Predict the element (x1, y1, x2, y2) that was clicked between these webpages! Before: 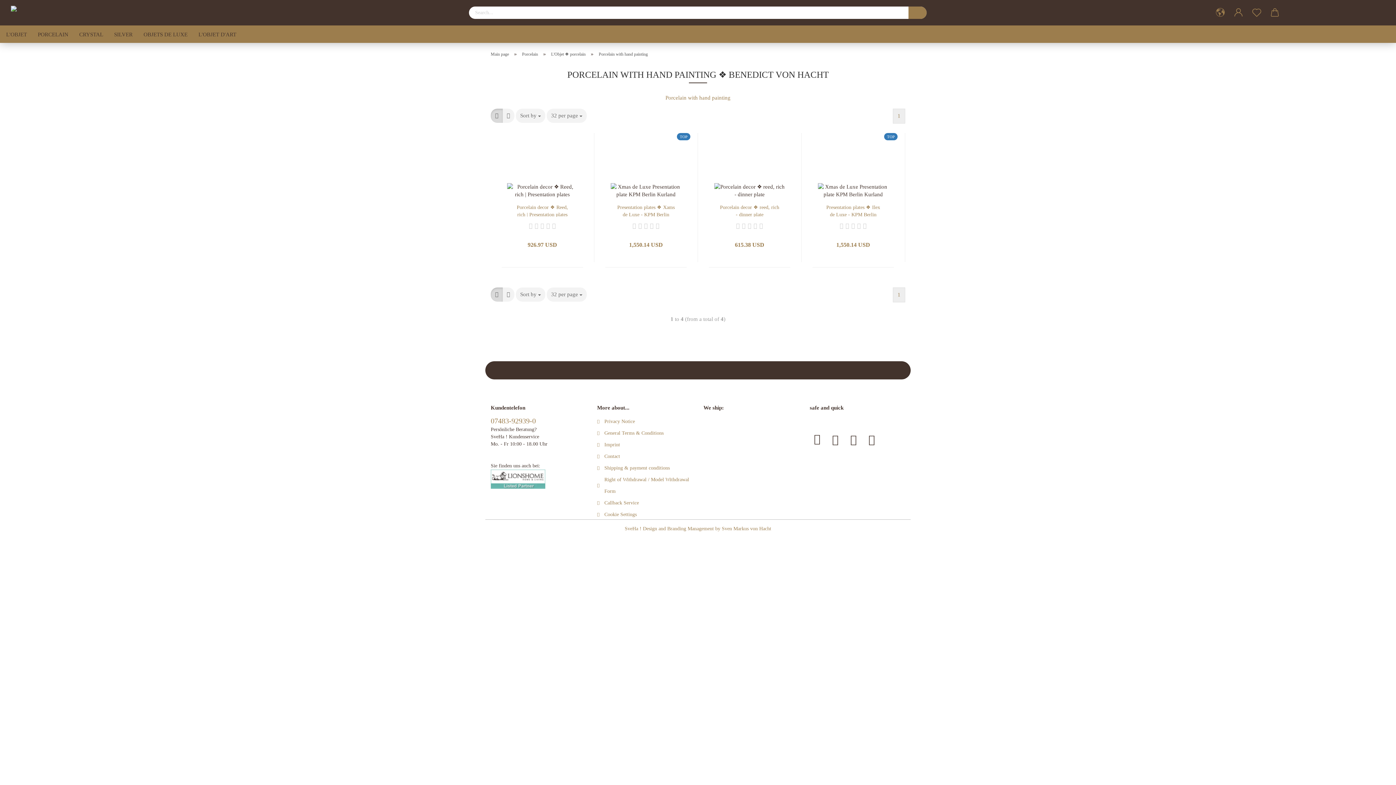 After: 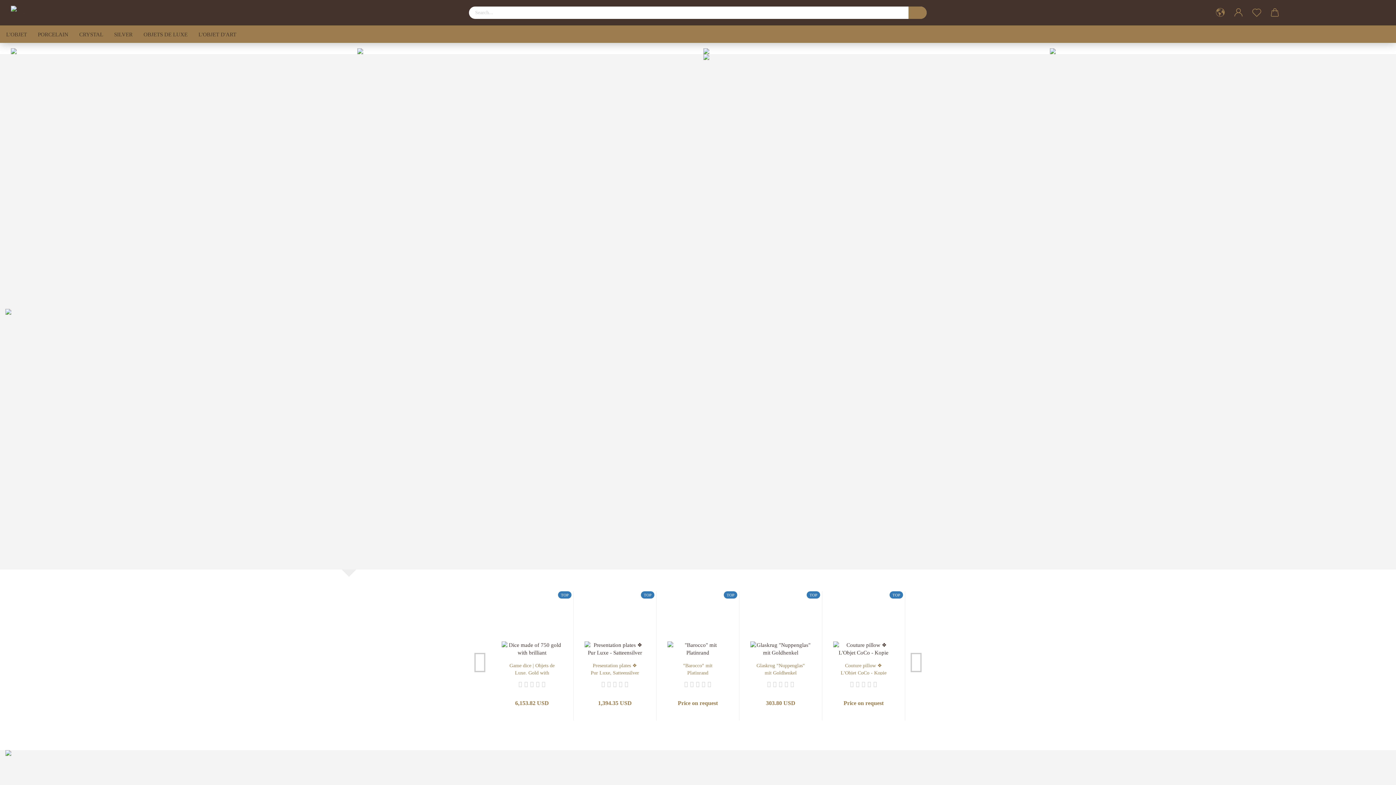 Action: bbox: (490, 287, 502, 301)